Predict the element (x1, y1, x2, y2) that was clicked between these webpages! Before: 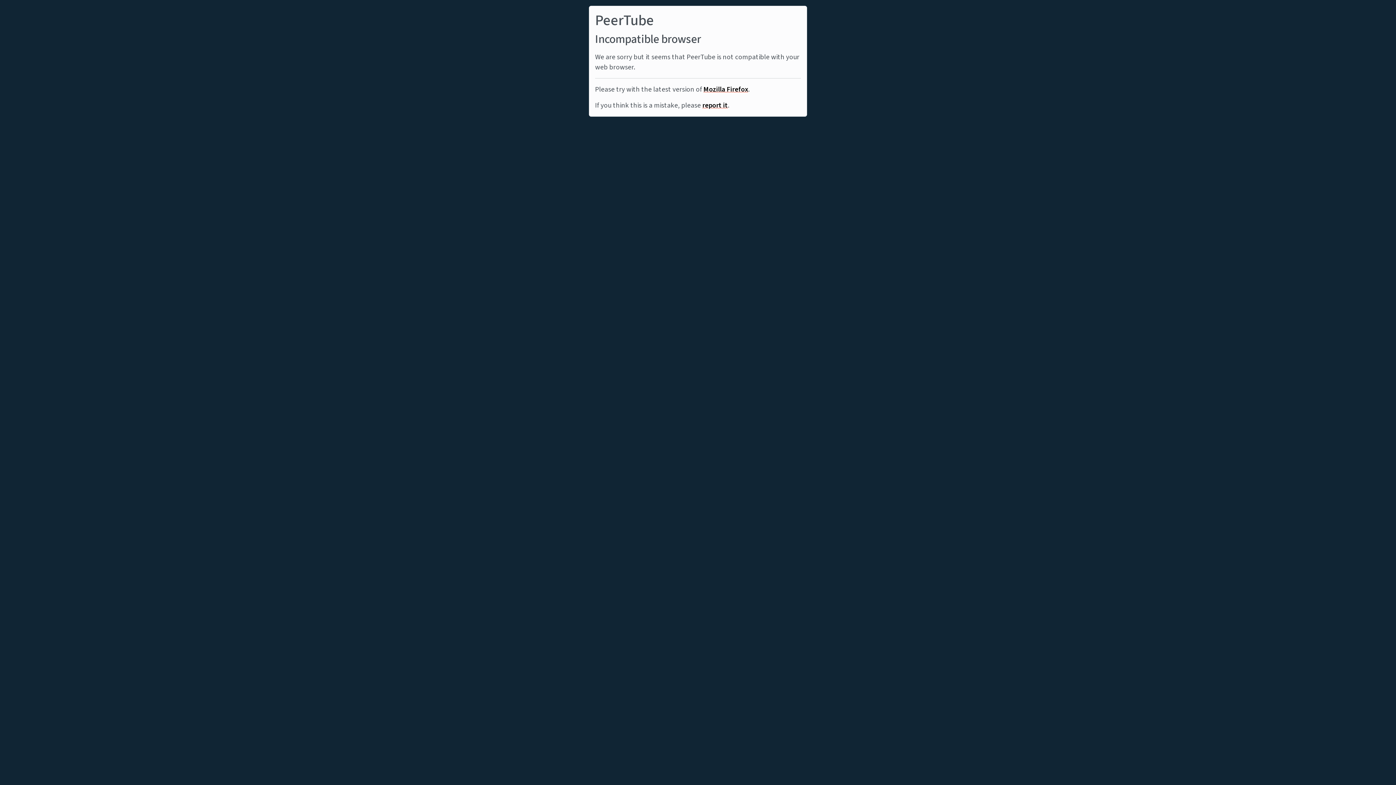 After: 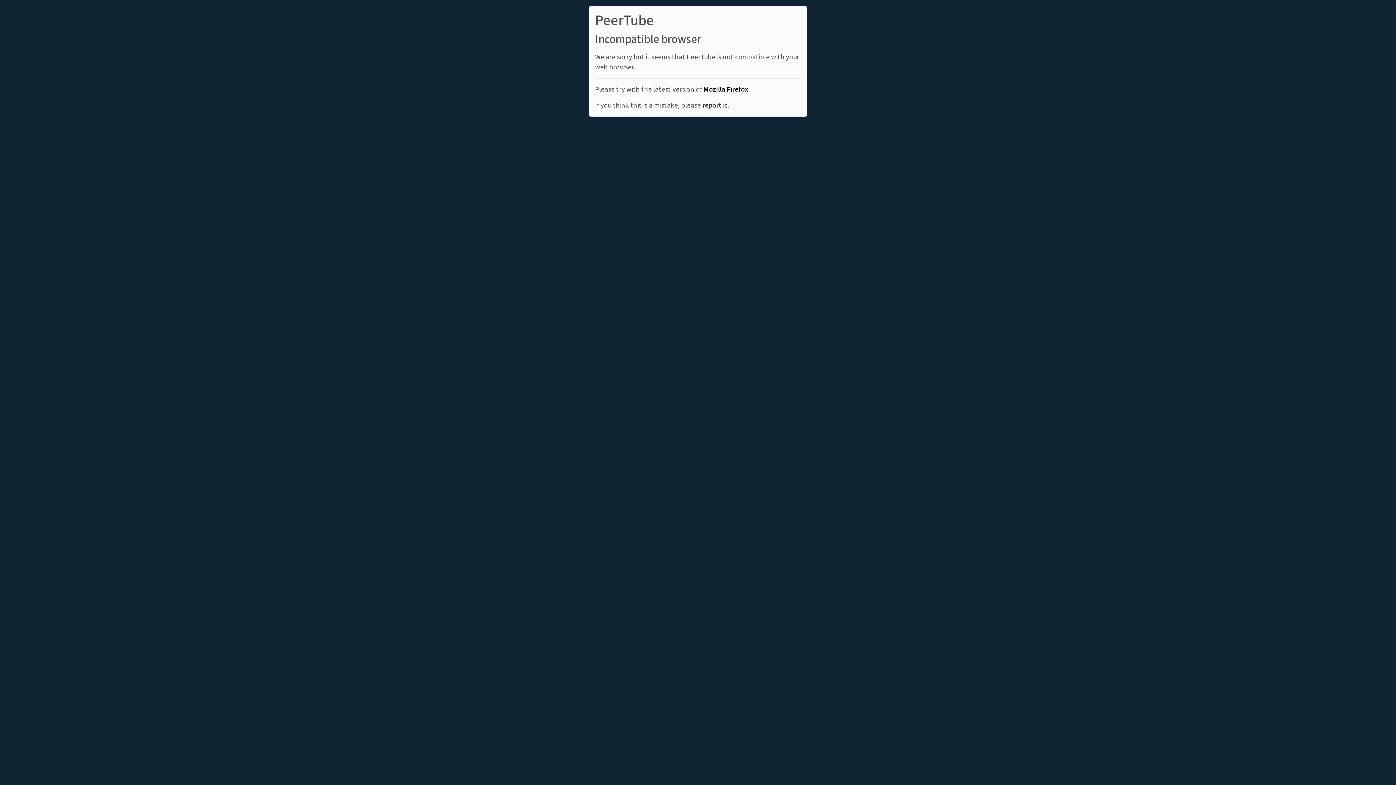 Action: bbox: (702, 100, 728, 110) label: report it